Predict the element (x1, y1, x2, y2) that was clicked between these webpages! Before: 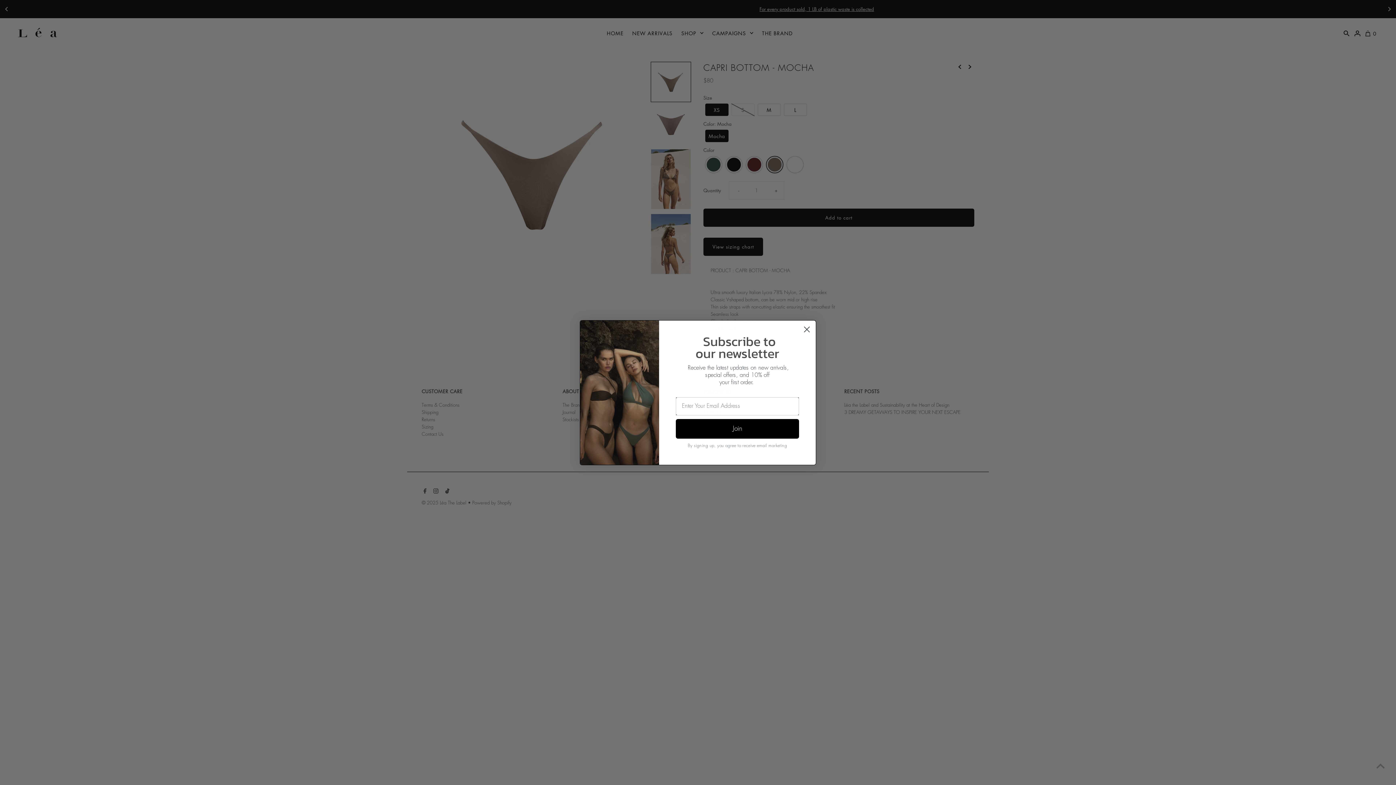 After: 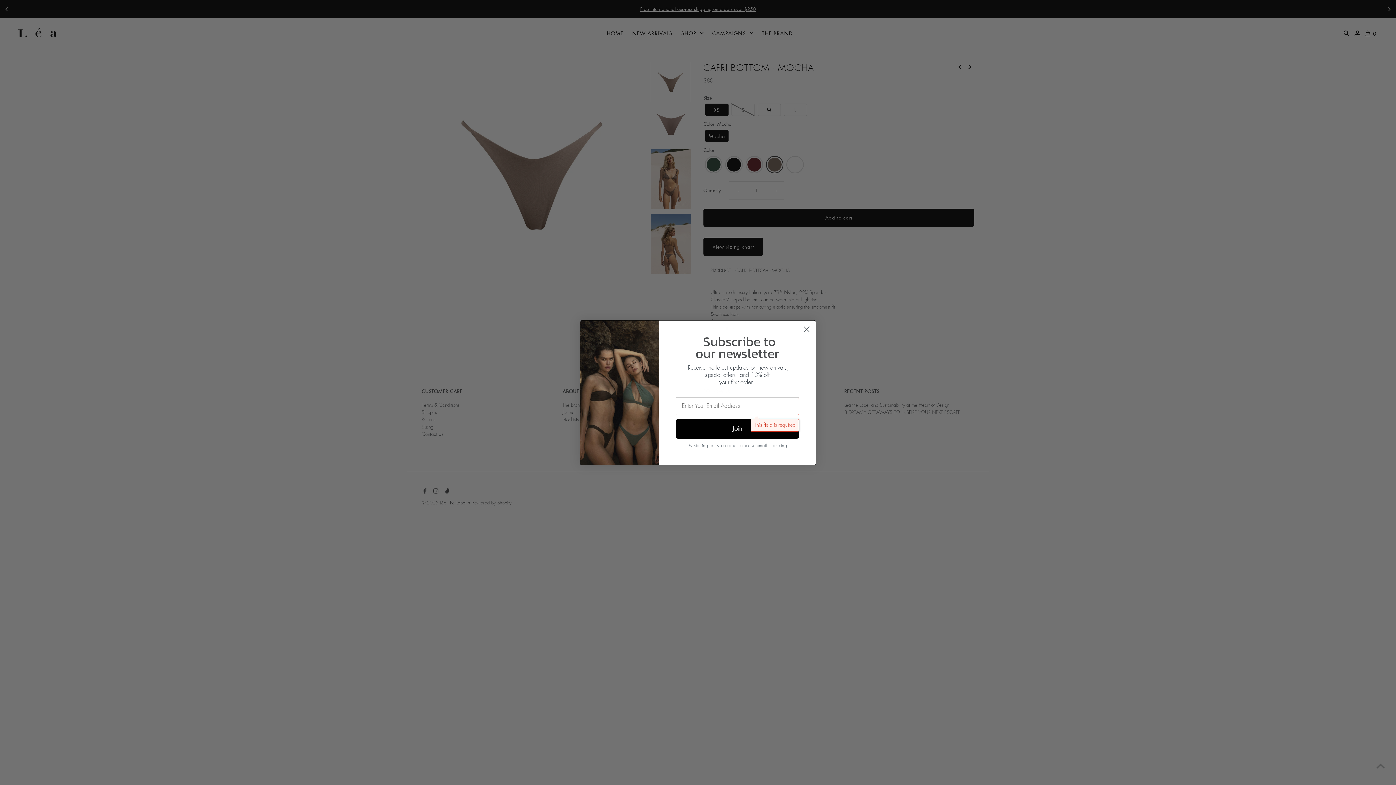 Action: label: Join bbox: (675, 419, 799, 438)